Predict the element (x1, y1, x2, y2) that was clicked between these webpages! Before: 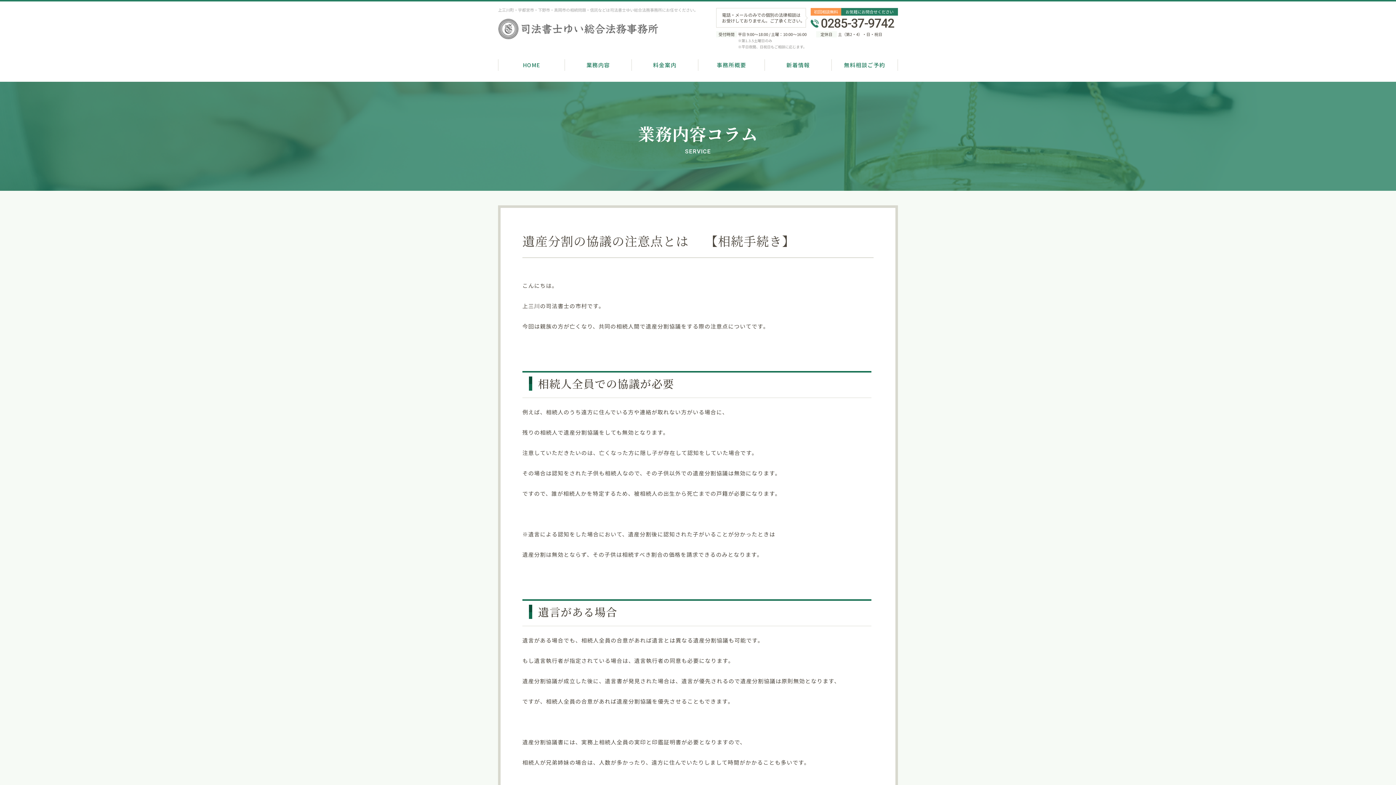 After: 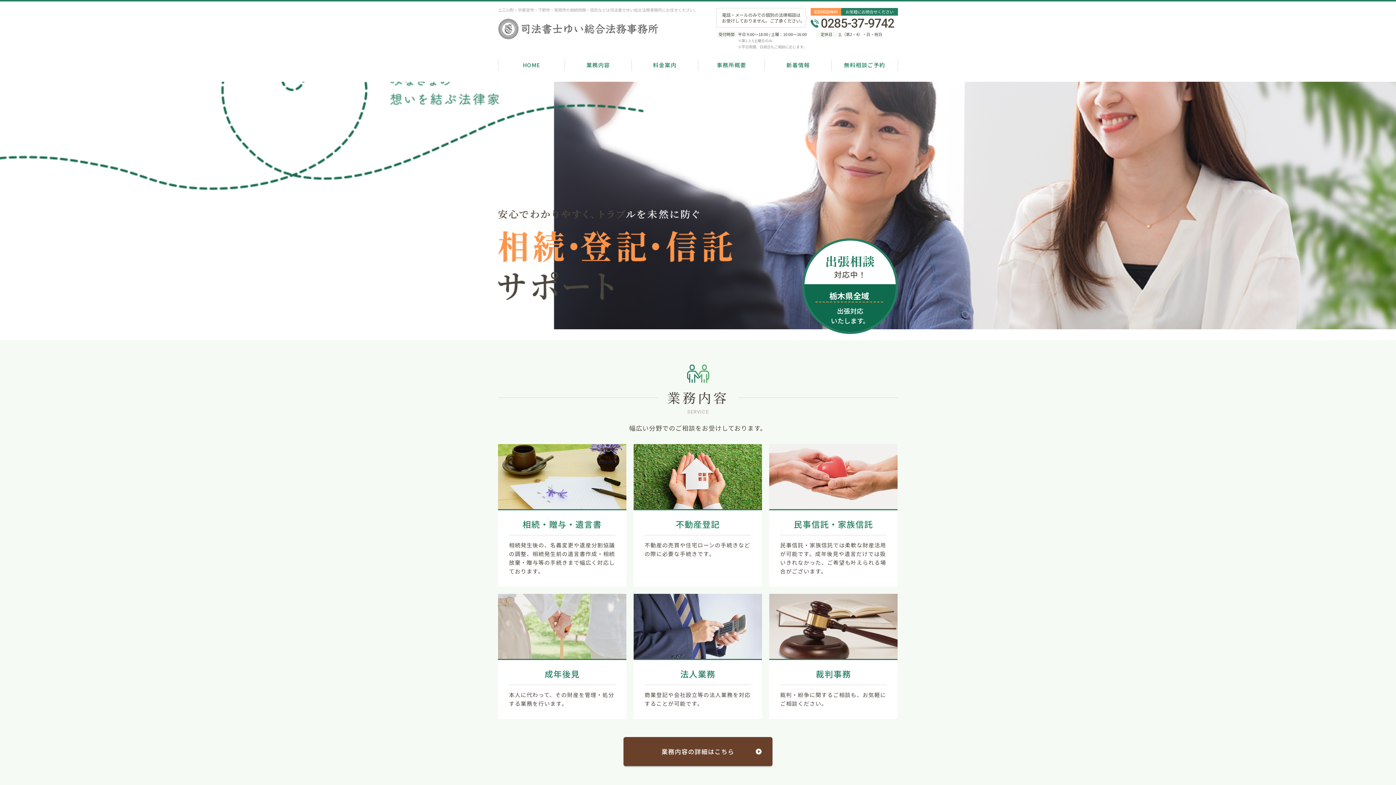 Action: bbox: (500, 59, 563, 70) label: HOME